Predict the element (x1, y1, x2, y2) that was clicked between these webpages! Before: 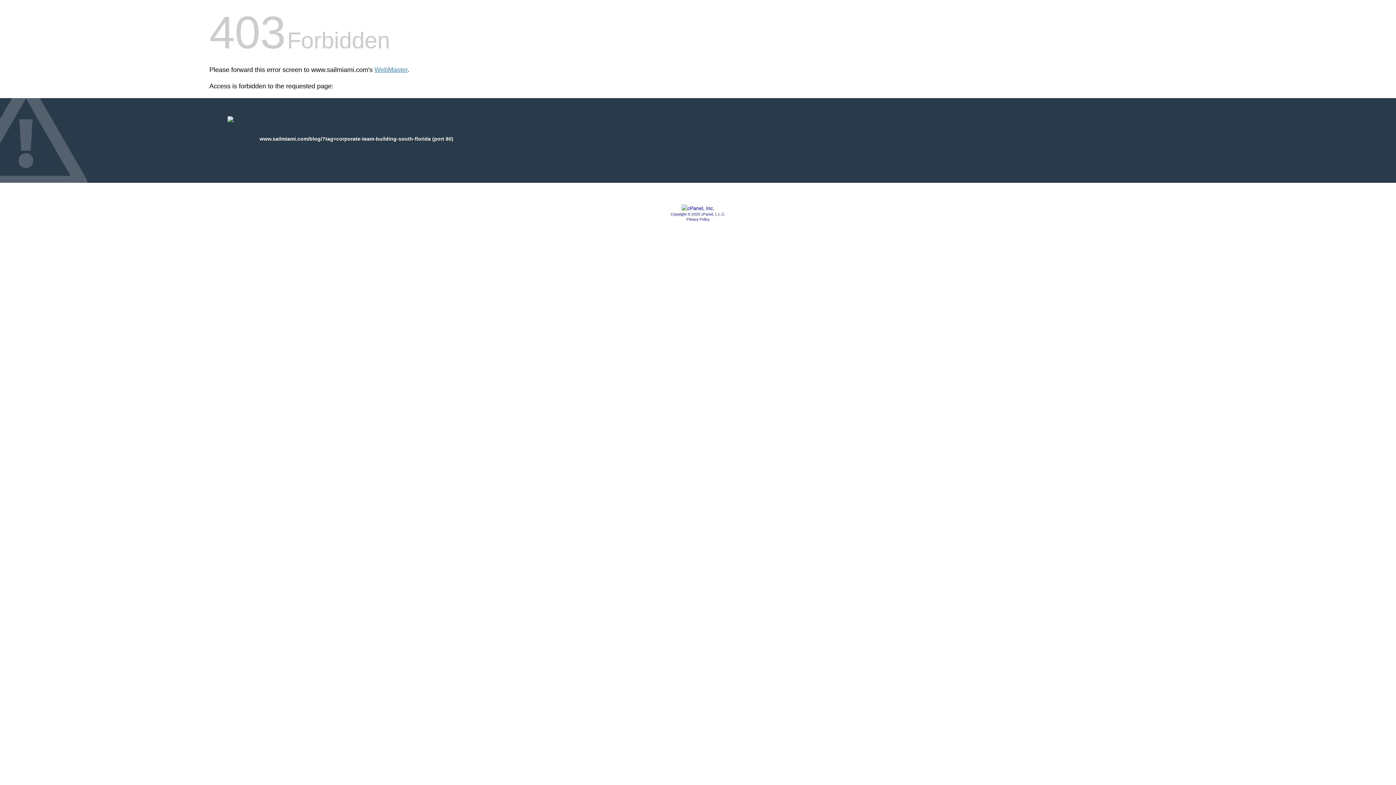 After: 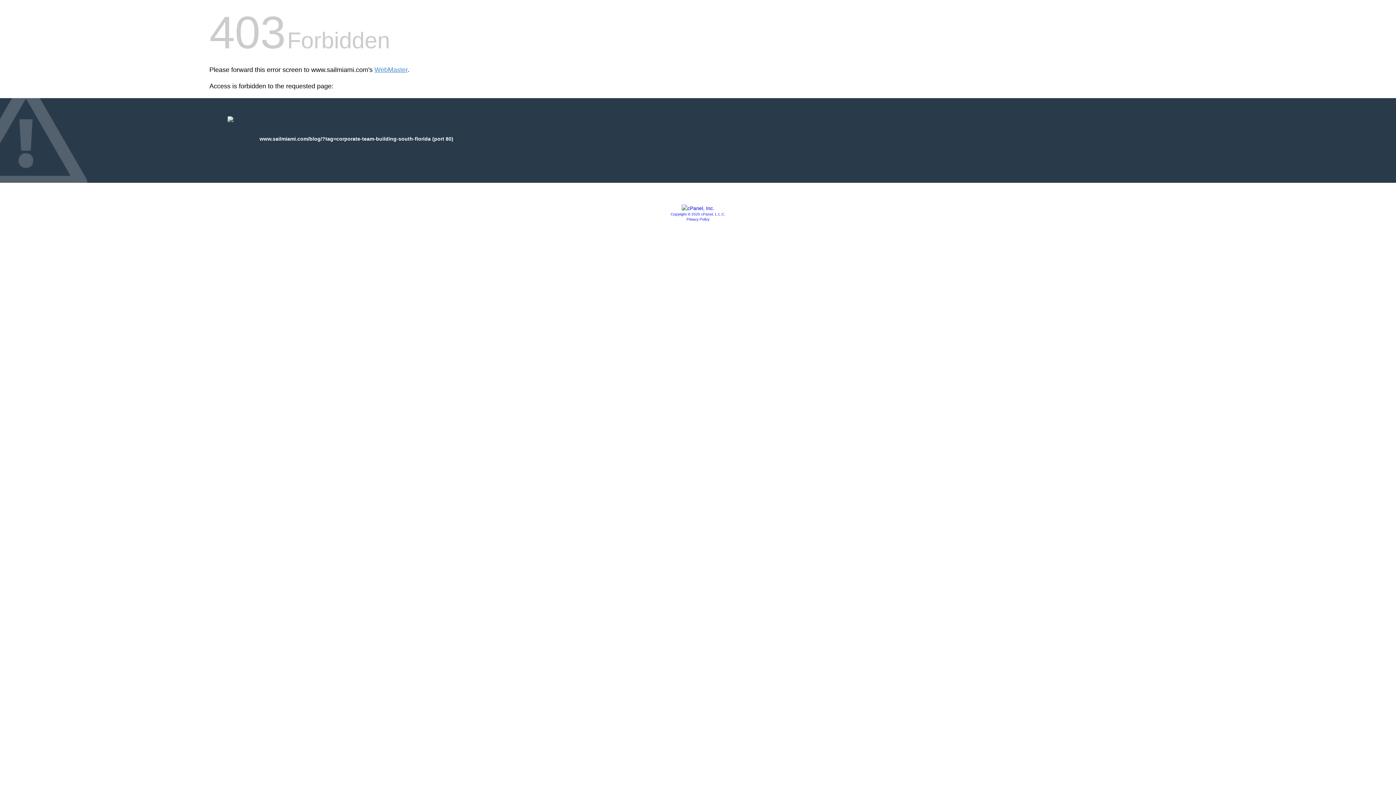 Action: bbox: (681, 205, 714, 211)